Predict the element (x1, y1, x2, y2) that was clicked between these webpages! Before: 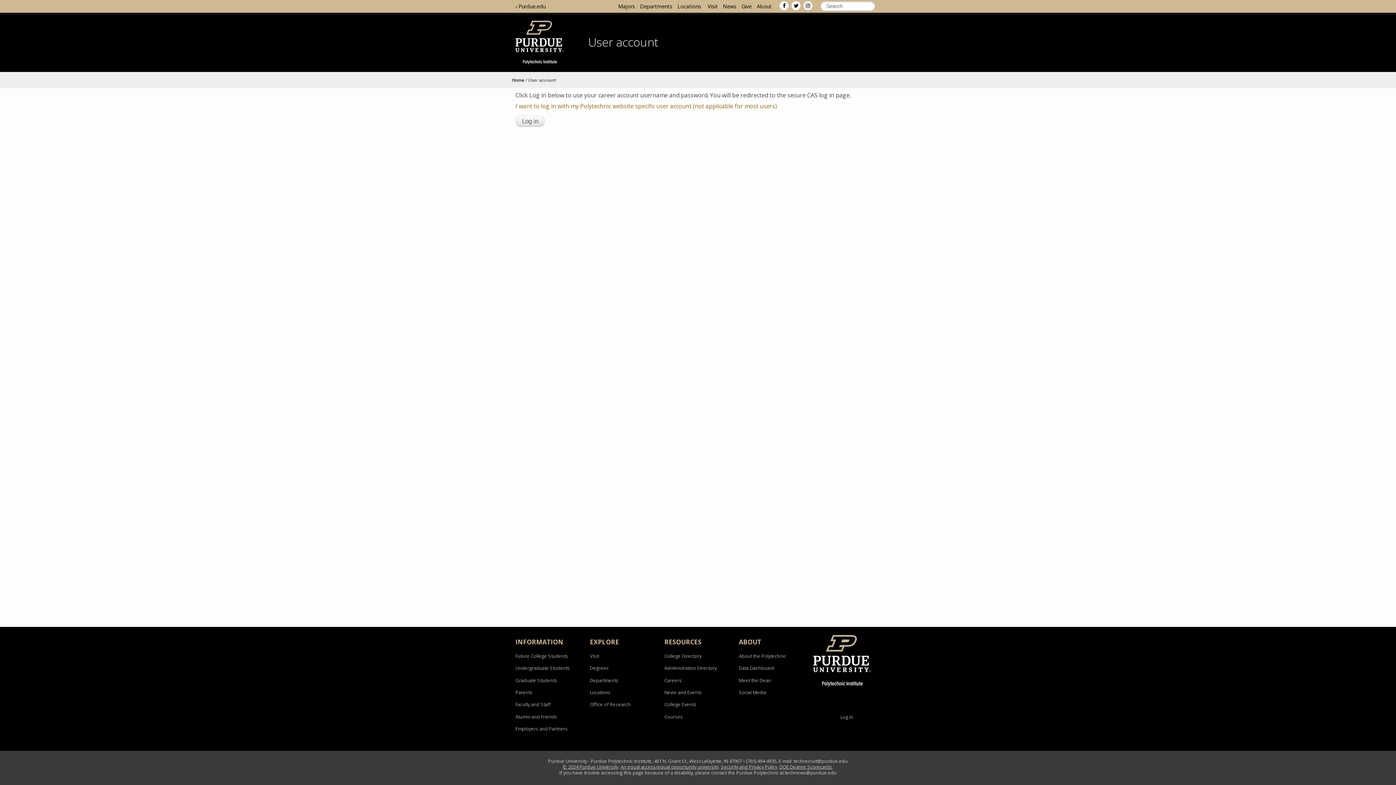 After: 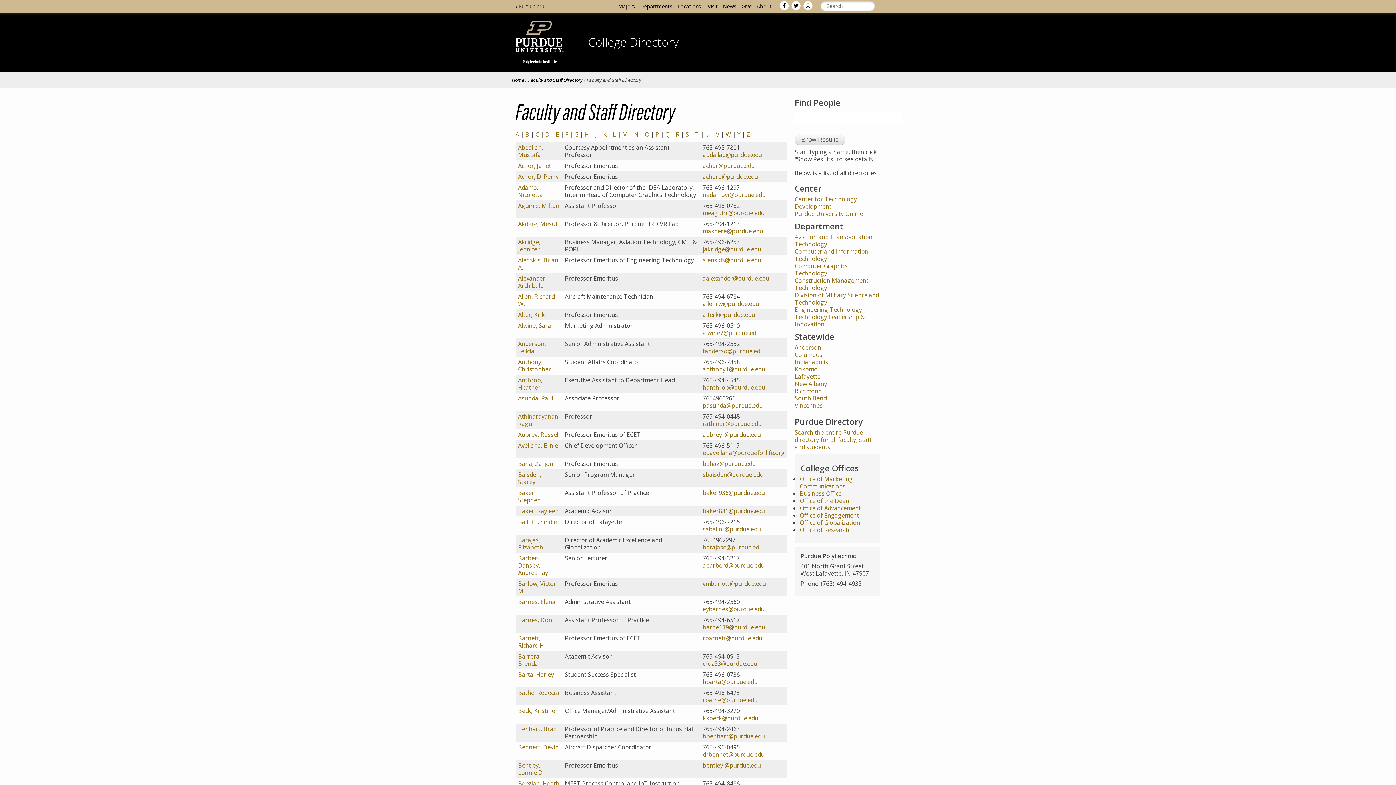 Action: label: College Directory bbox: (664, 653, 701, 659)